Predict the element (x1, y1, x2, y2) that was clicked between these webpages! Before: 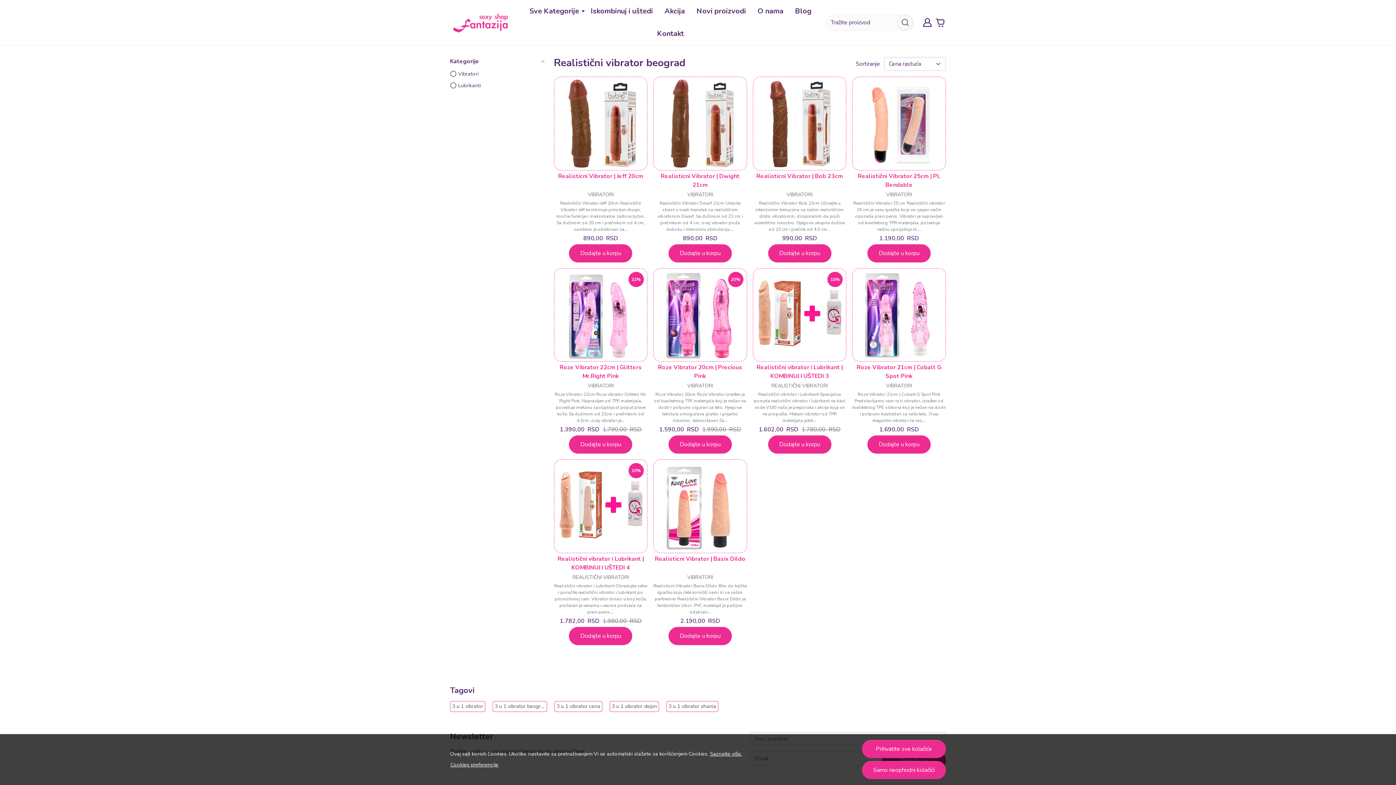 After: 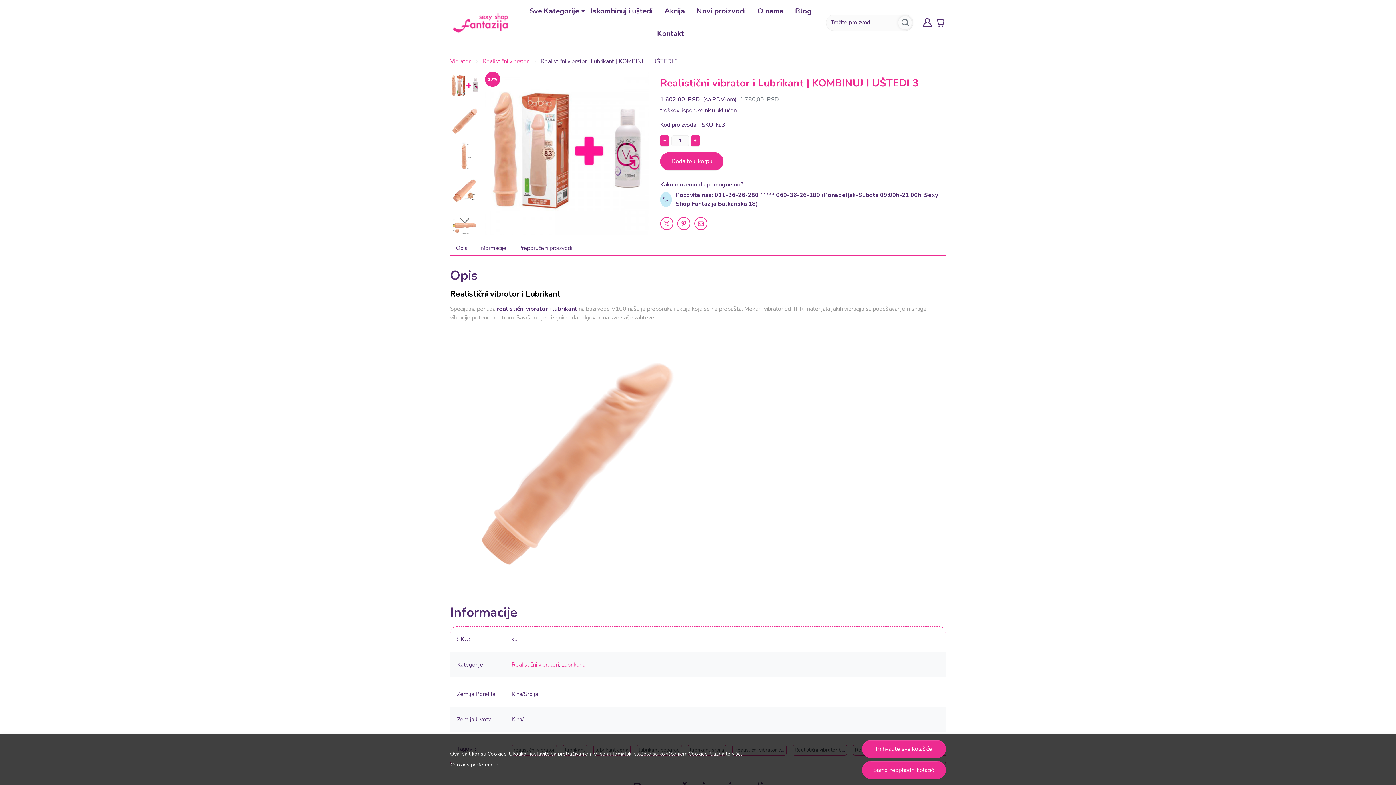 Action: bbox: (753, 268, 846, 361) label: 10%